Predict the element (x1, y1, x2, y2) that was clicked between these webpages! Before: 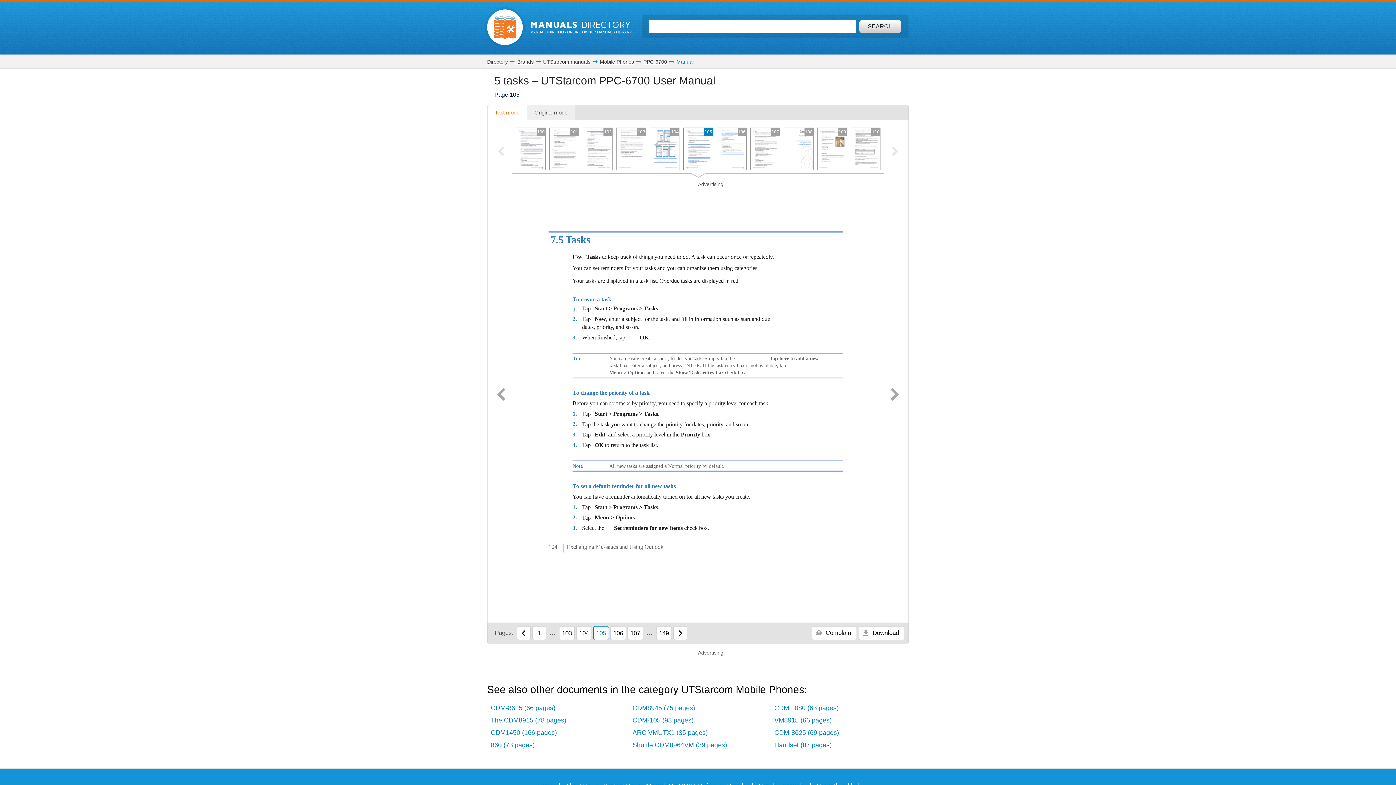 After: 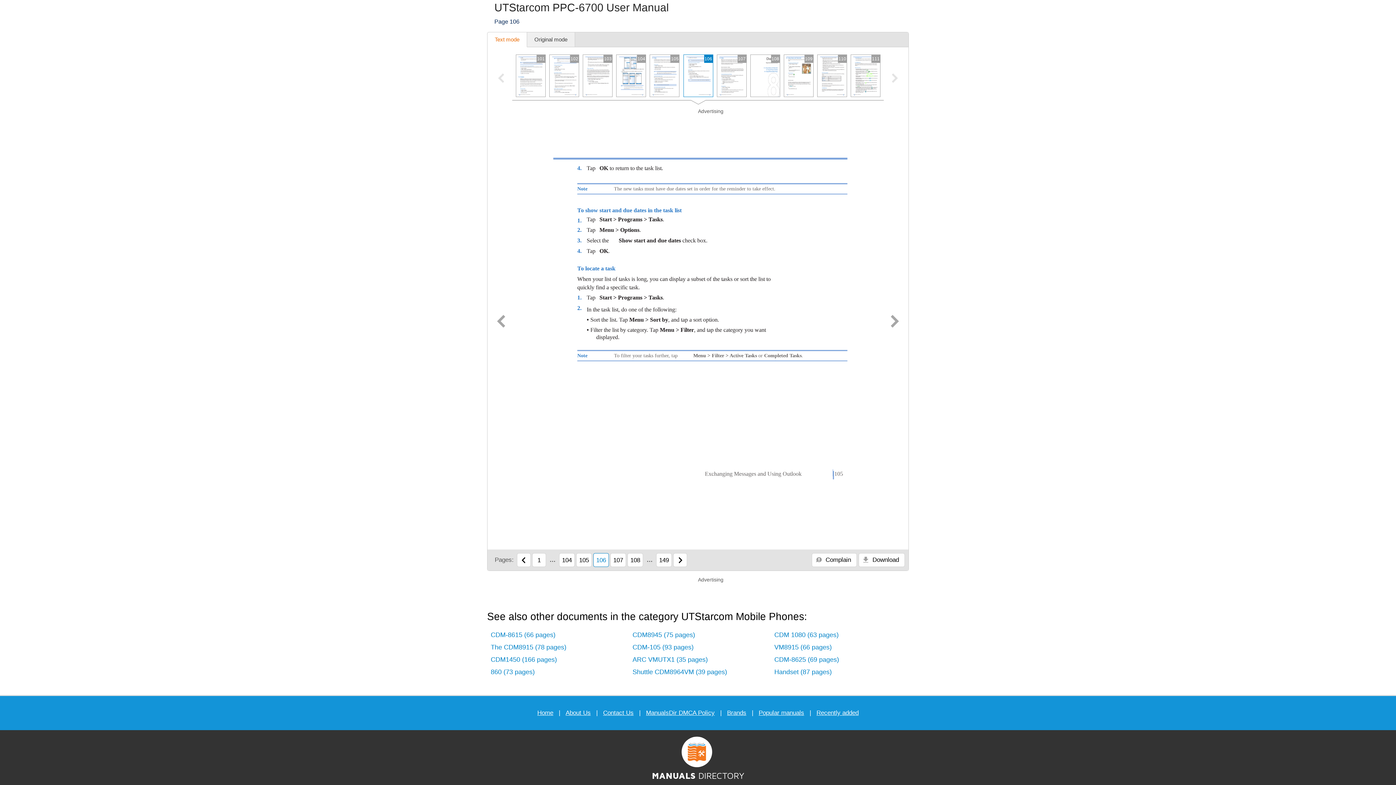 Action: label: 106 bbox: (610, 626, 626, 640)